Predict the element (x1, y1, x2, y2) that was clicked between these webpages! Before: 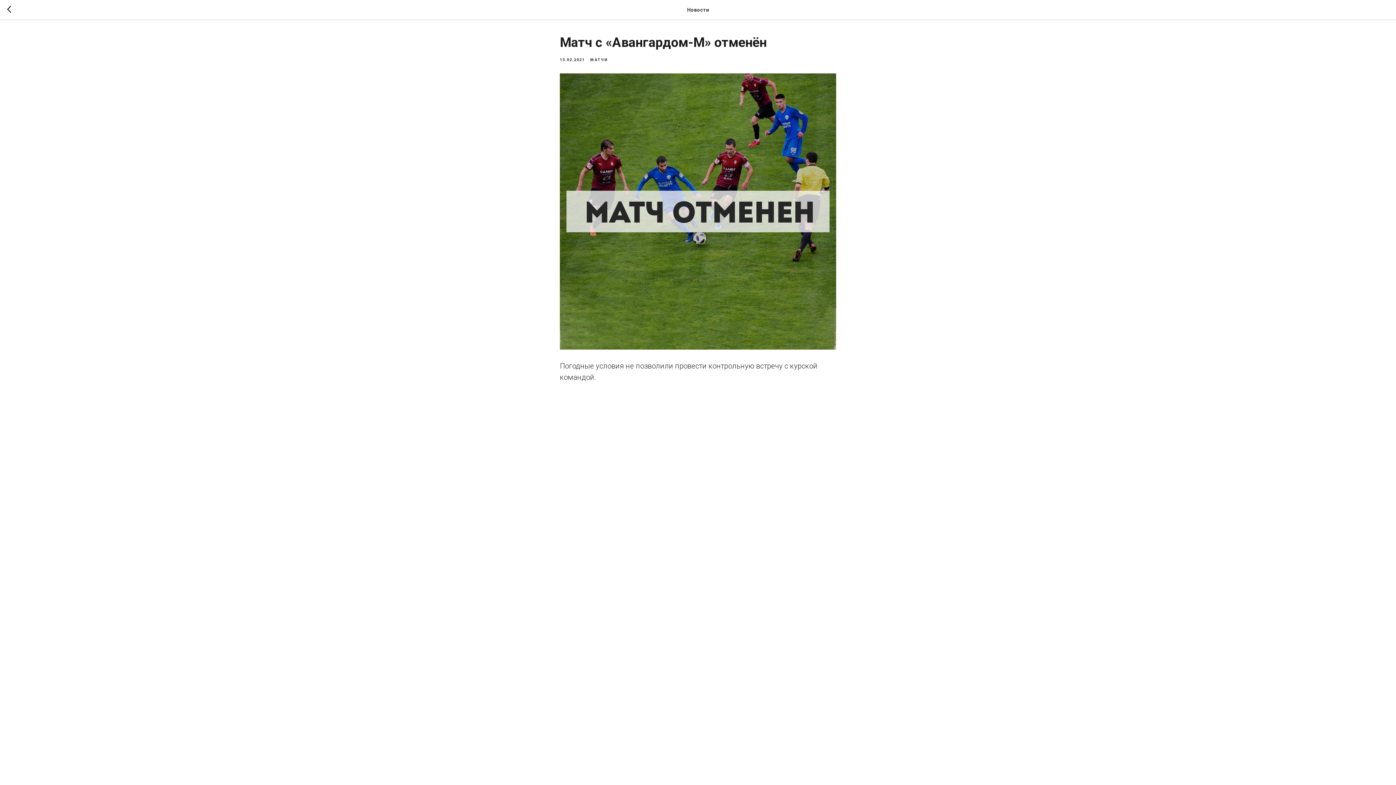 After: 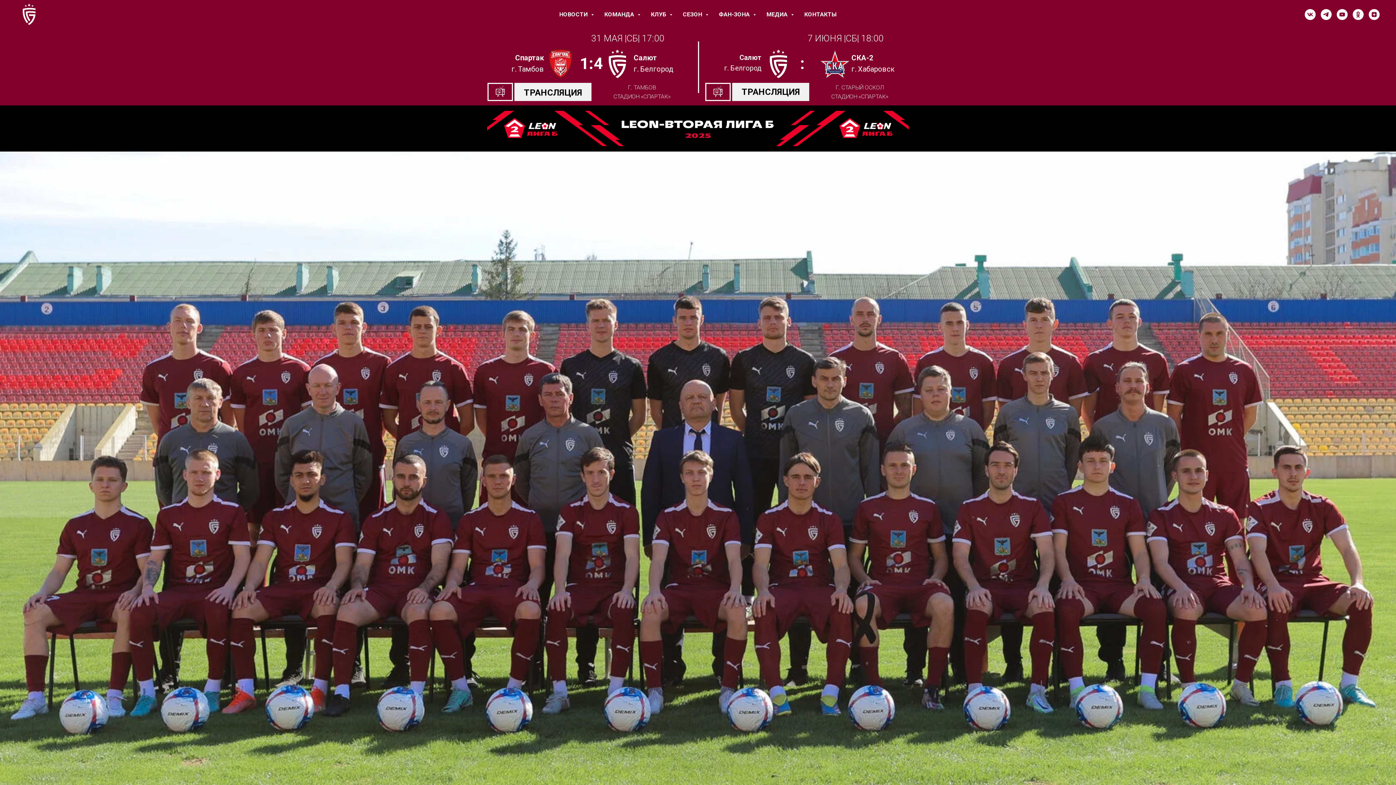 Action: bbox: (7, 5, 15, 14)